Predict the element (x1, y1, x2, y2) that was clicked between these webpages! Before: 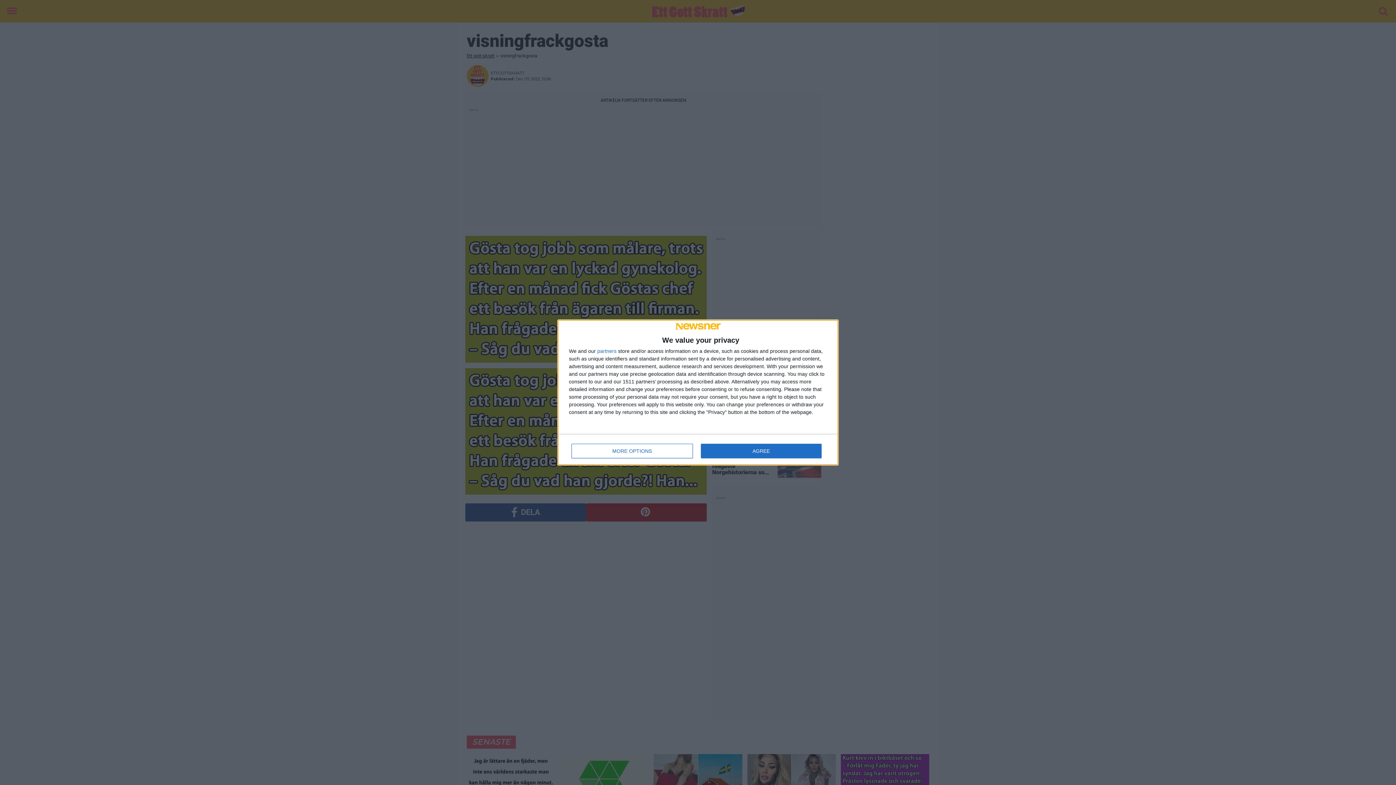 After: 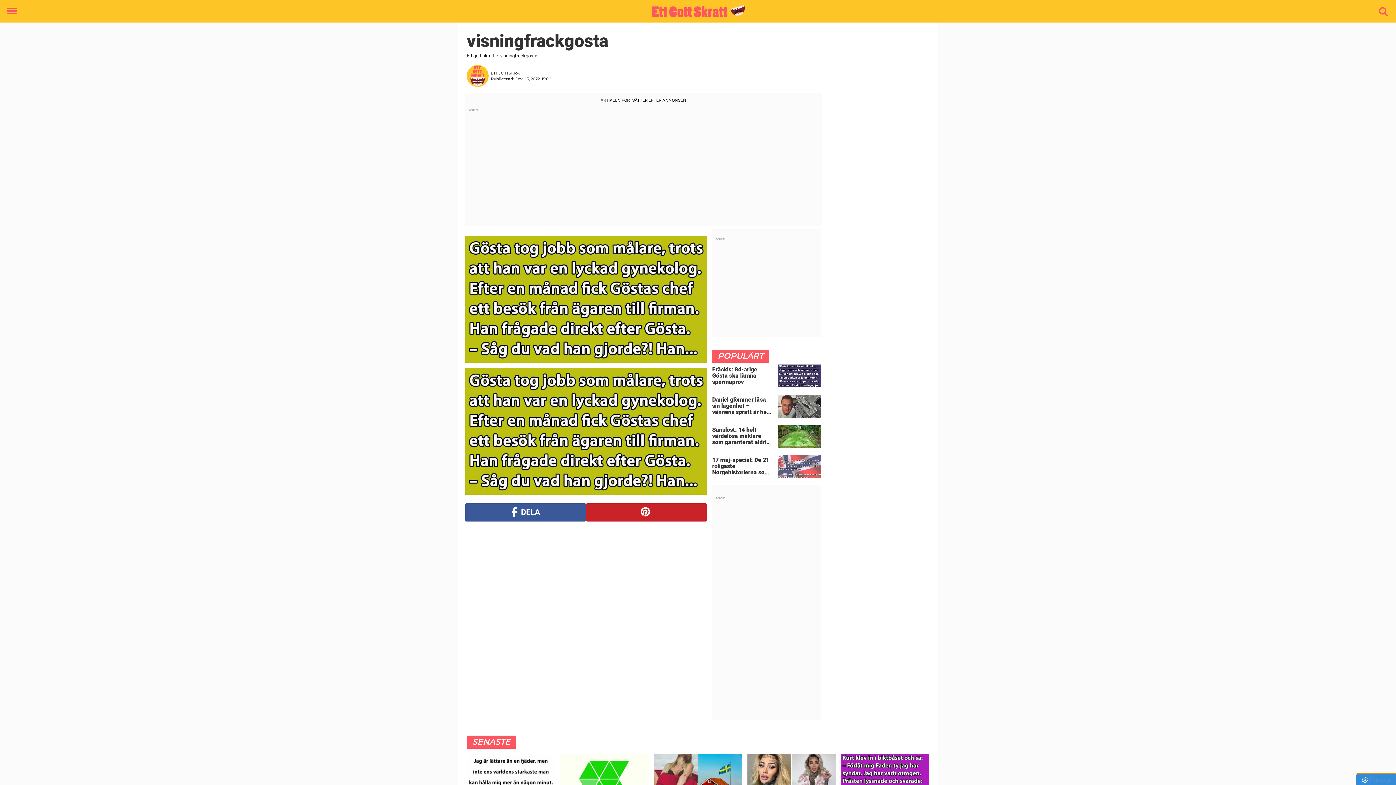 Action: label: AGREE bbox: (700, 444, 821, 458)